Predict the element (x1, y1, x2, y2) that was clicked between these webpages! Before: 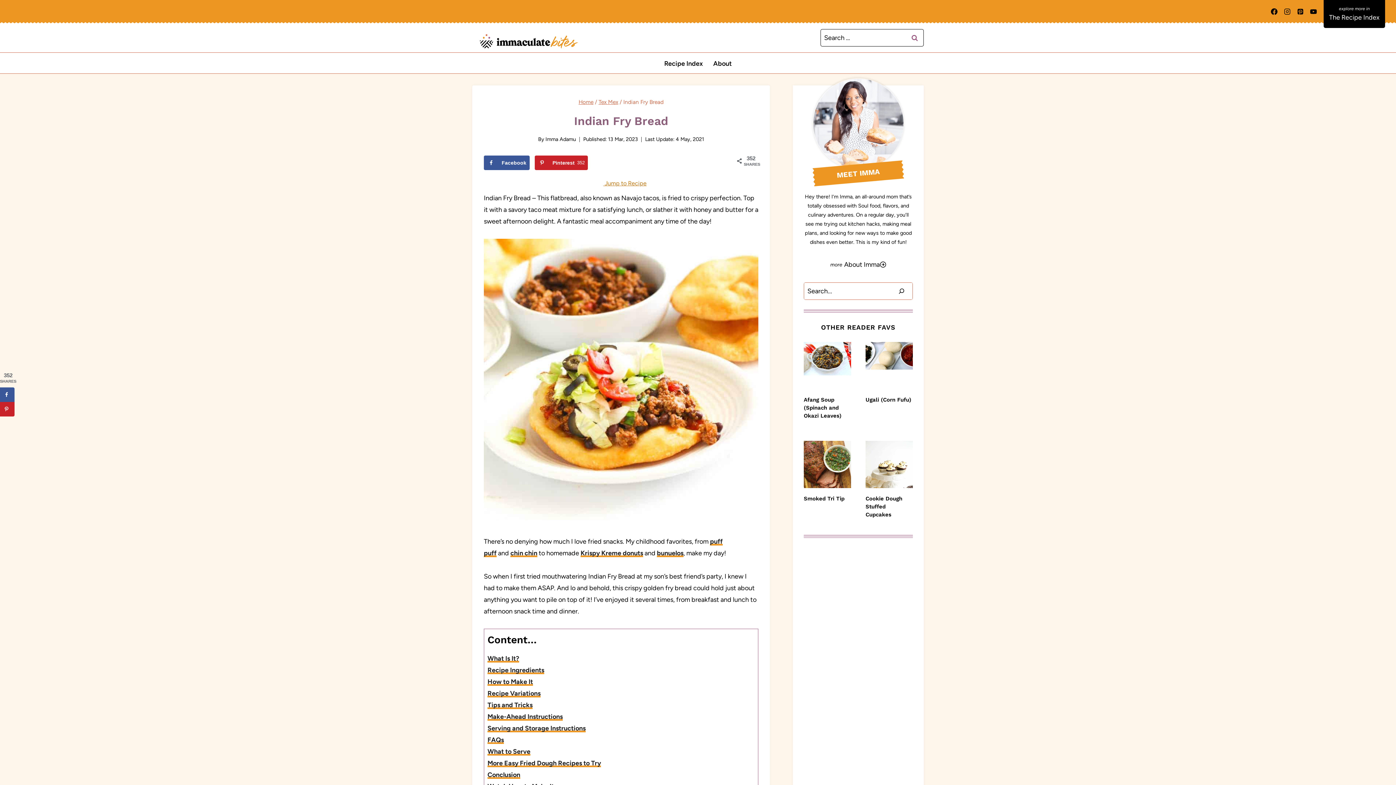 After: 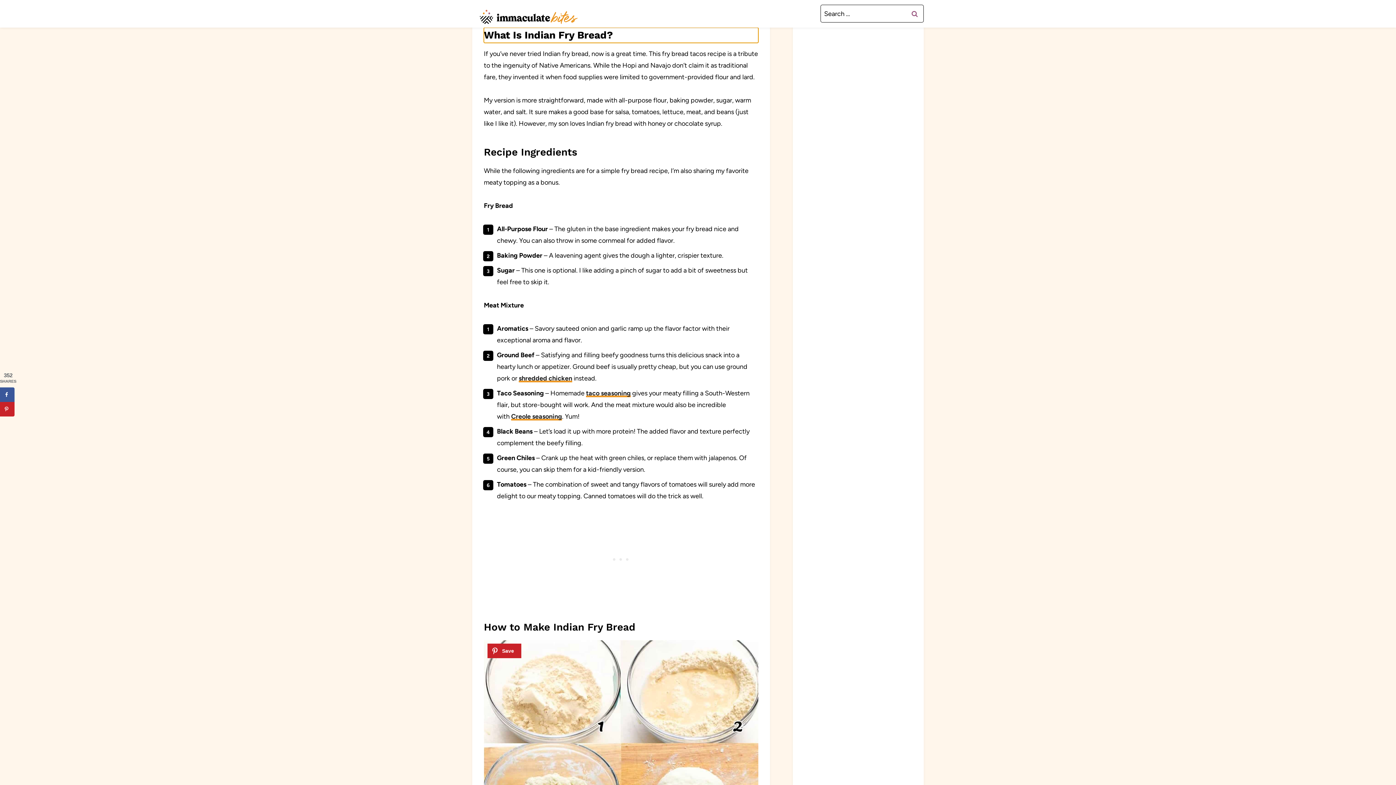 Action: bbox: (487, 654, 519, 662) label: What Is It?